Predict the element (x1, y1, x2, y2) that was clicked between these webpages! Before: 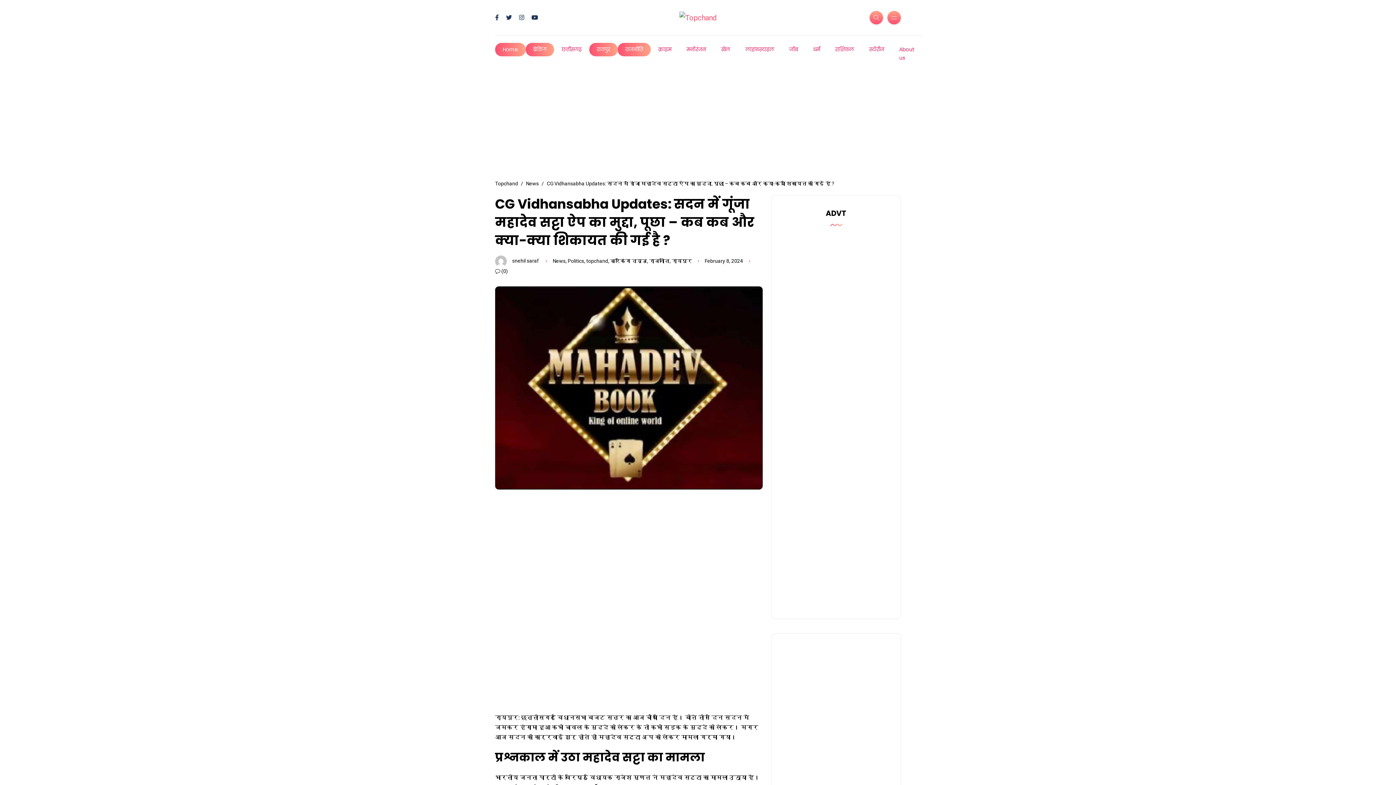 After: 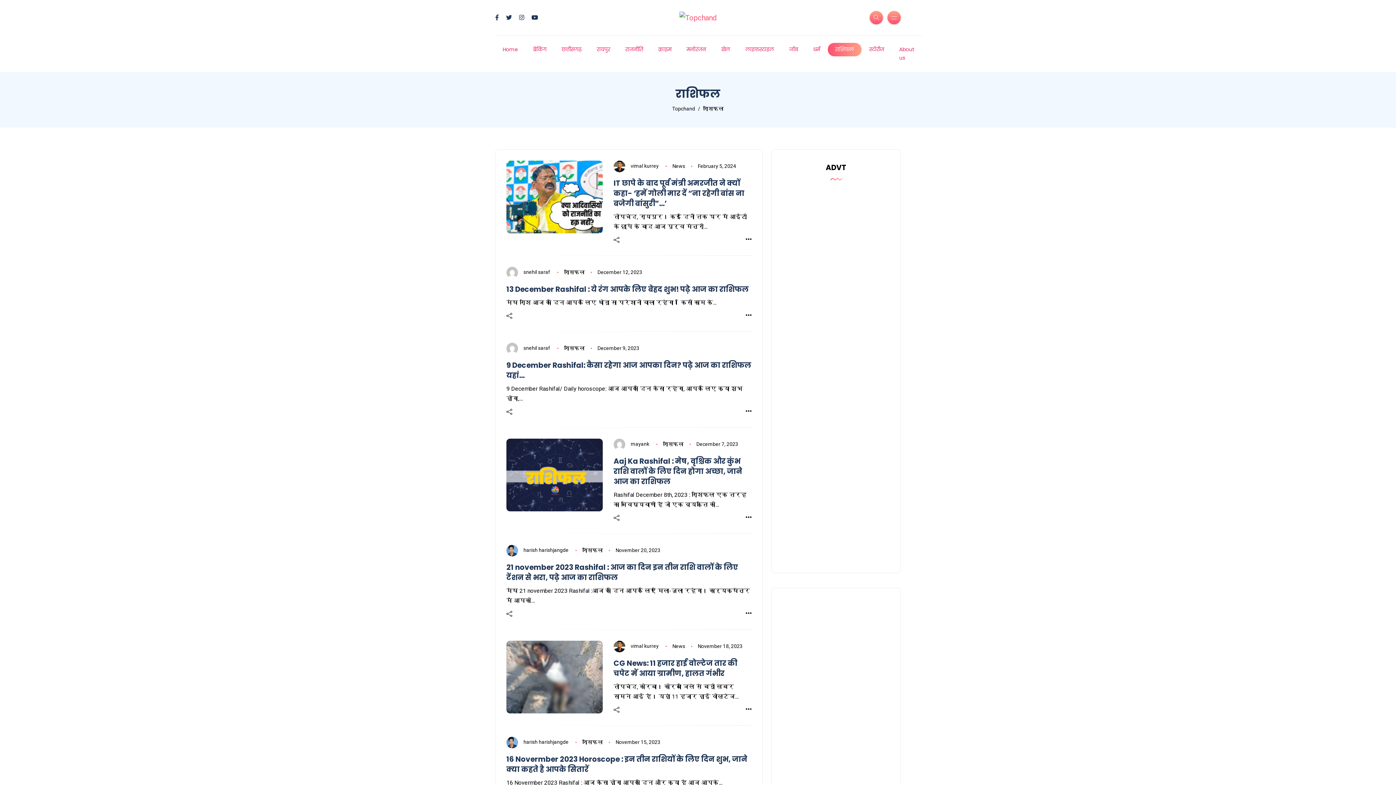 Action: bbox: (827, 42, 861, 56) label: राशिफल